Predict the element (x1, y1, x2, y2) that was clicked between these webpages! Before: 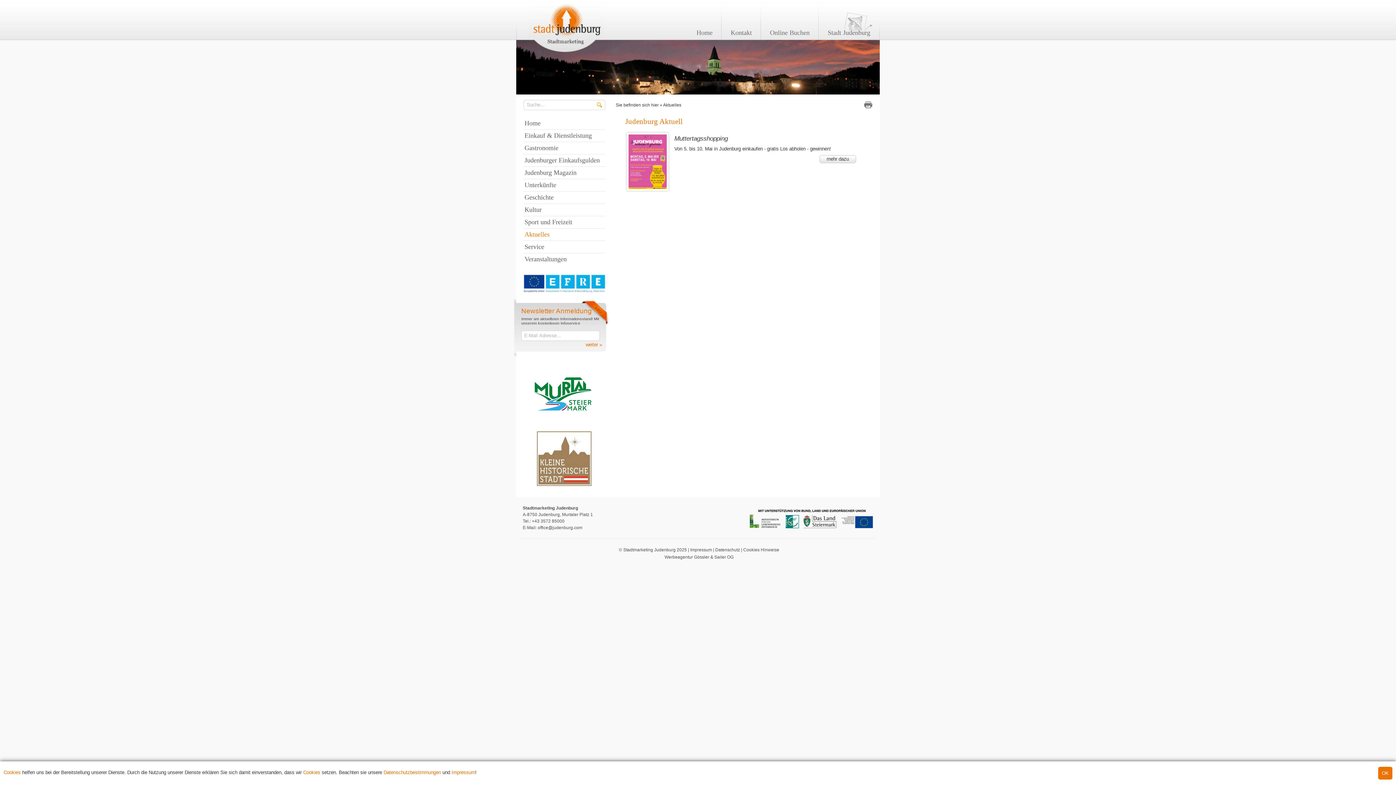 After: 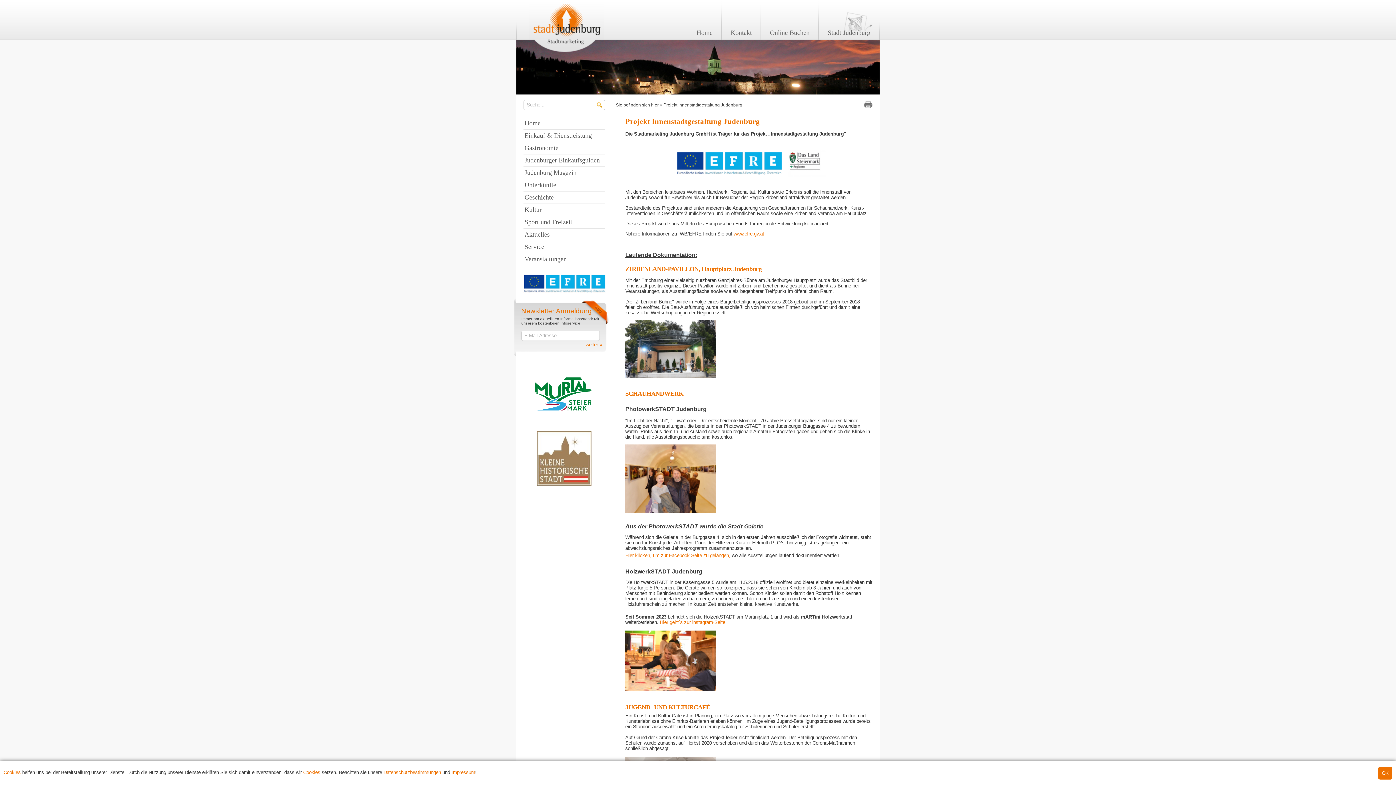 Action: bbox: (516, 293, 605, 299)